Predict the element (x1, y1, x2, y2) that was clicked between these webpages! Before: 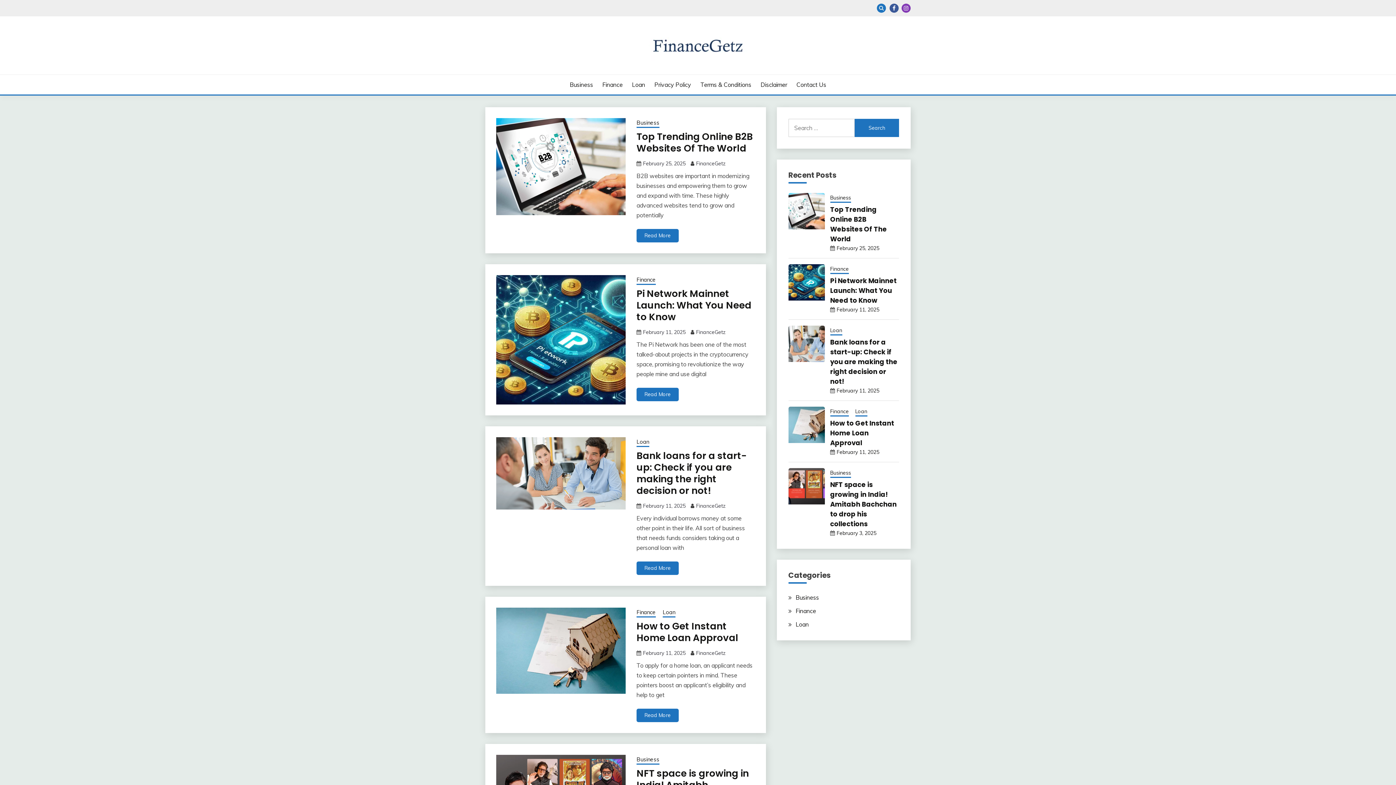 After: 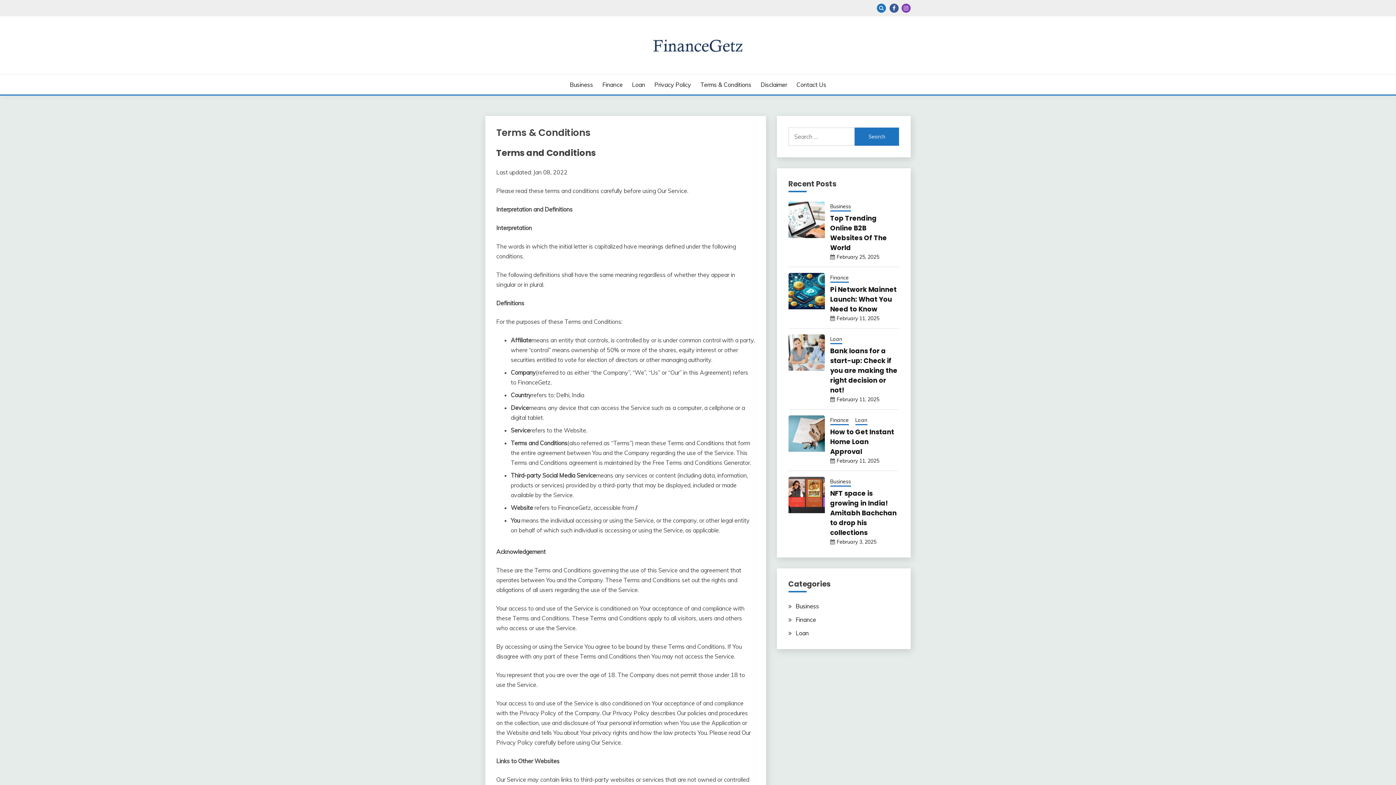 Action: label: Terms & Conditions bbox: (700, 80, 751, 89)